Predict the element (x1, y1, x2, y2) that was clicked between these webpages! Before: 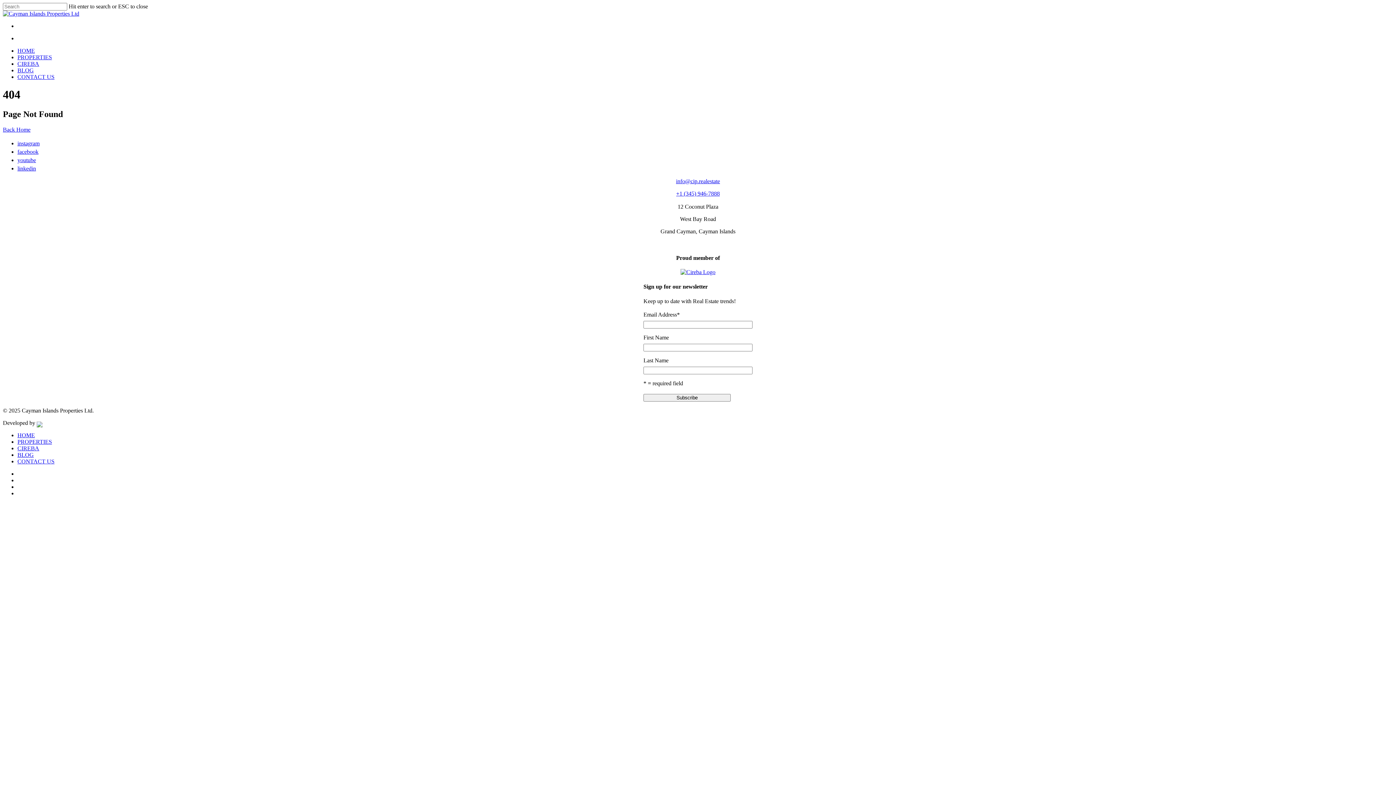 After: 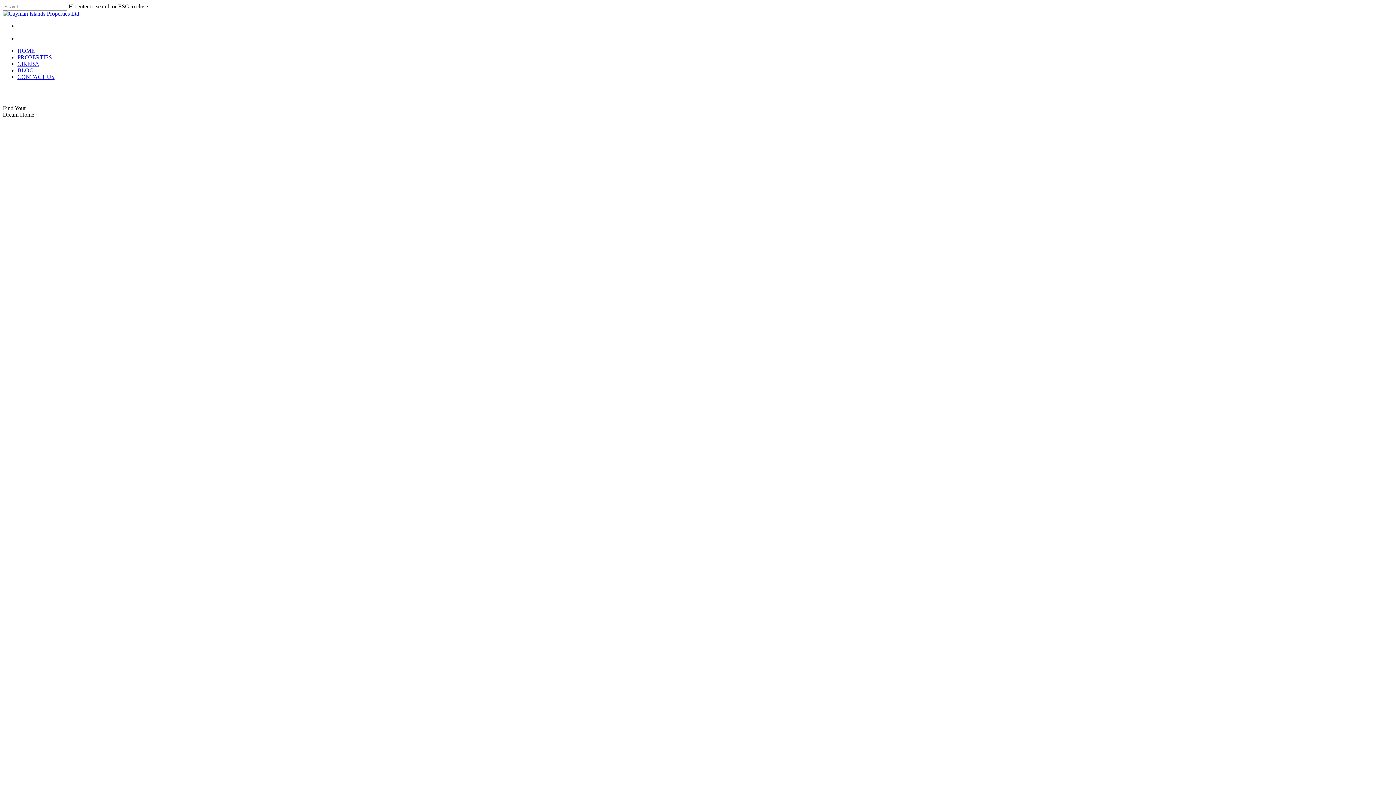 Action: bbox: (17, 47, 34, 53) label: HOME